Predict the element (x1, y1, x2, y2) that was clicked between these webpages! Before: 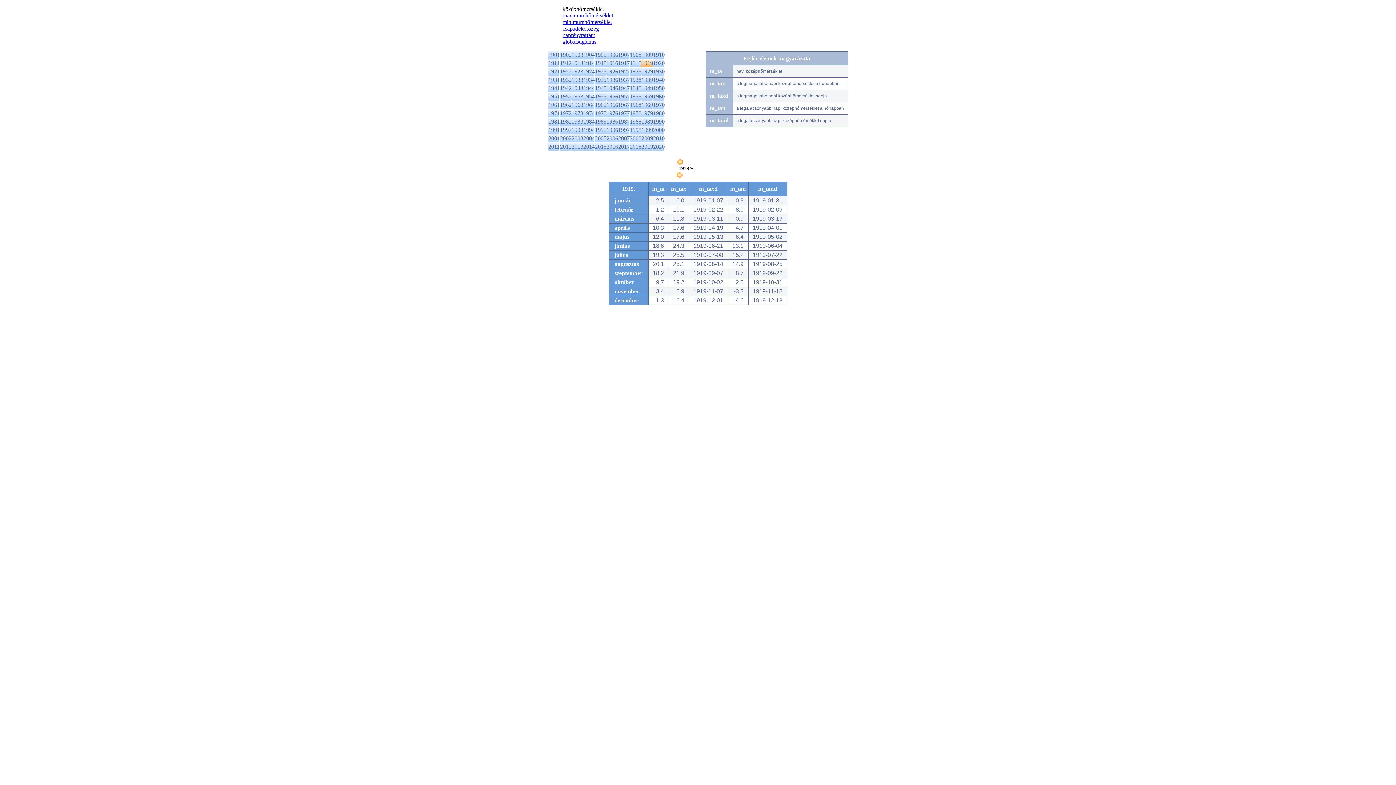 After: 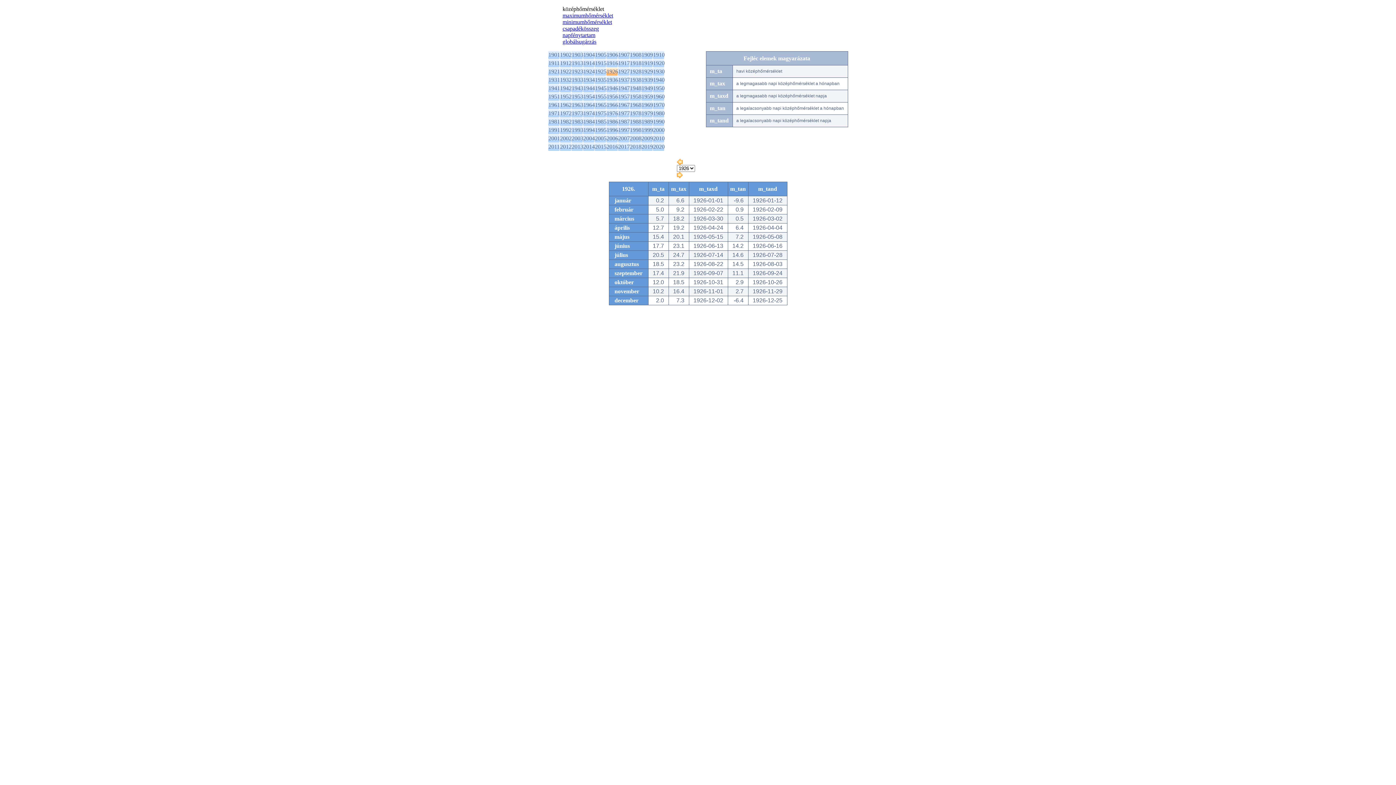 Action: label: 1926 bbox: (606, 68, 618, 74)